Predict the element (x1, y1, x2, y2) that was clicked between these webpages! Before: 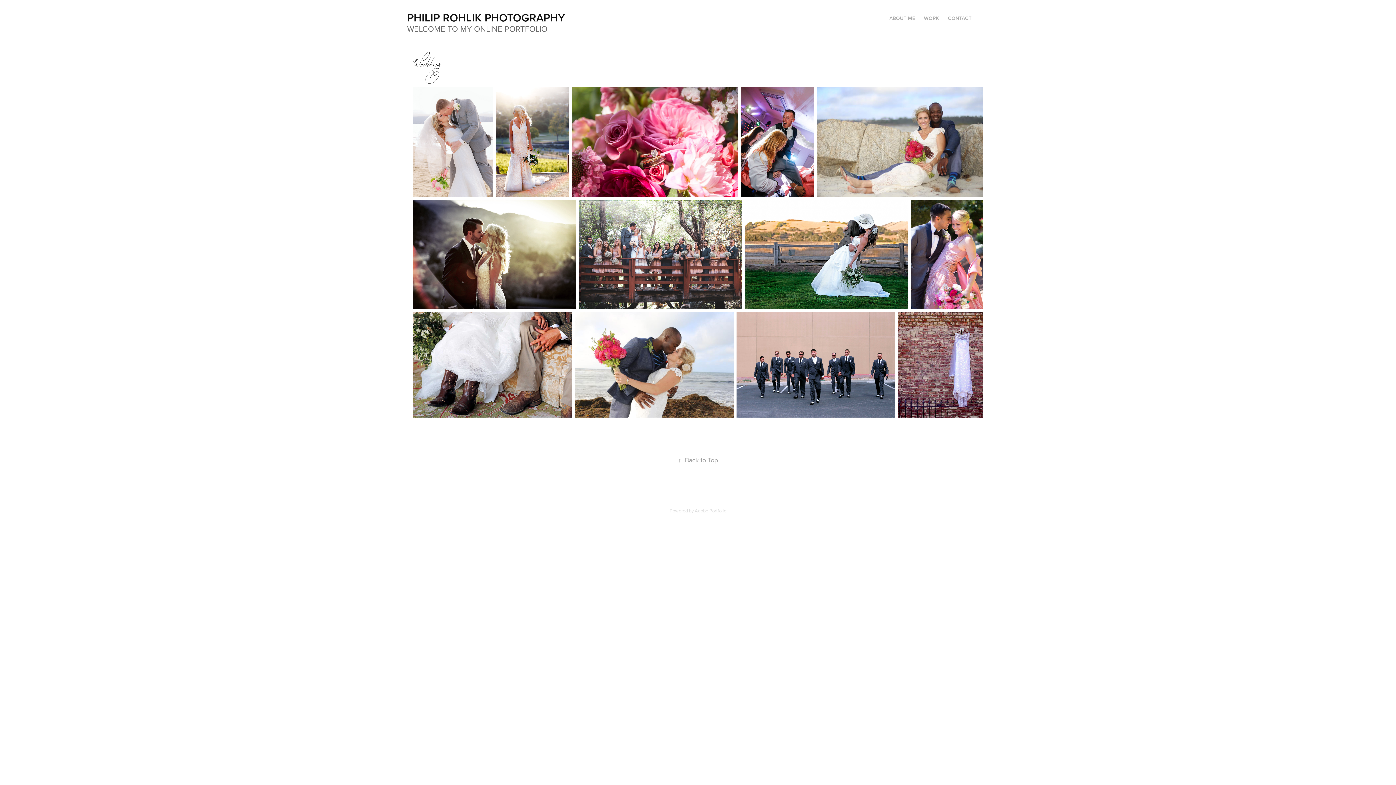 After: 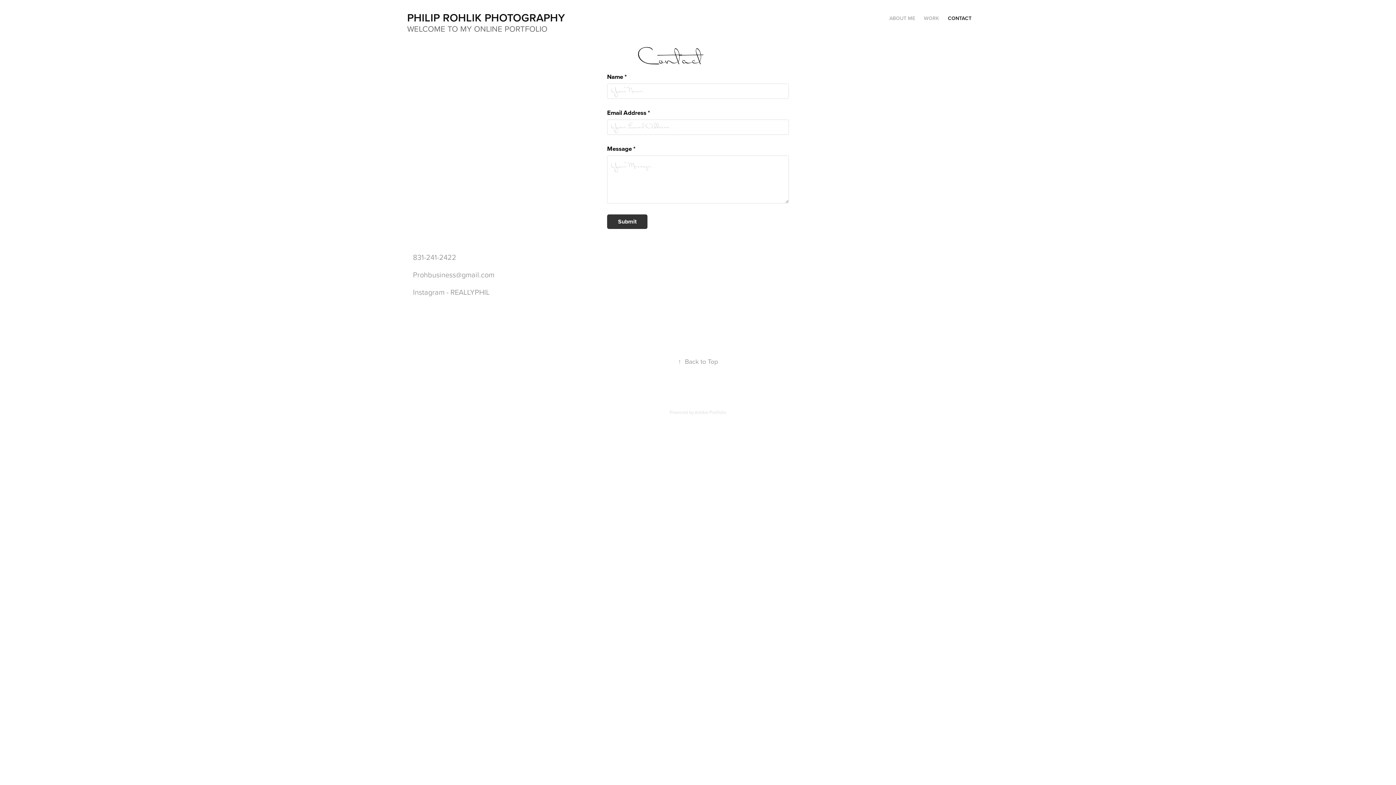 Action: label: CONTACT bbox: (948, 14, 971, 21)